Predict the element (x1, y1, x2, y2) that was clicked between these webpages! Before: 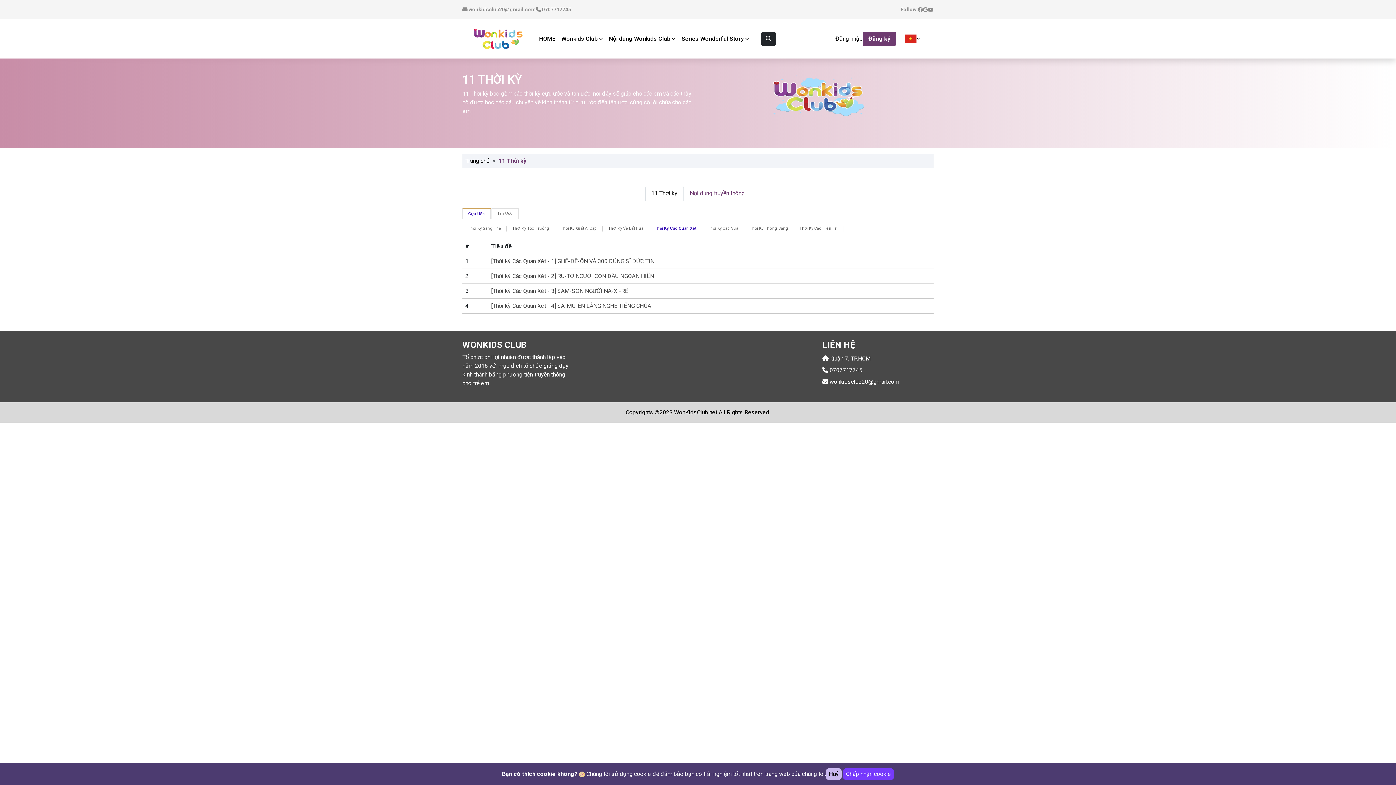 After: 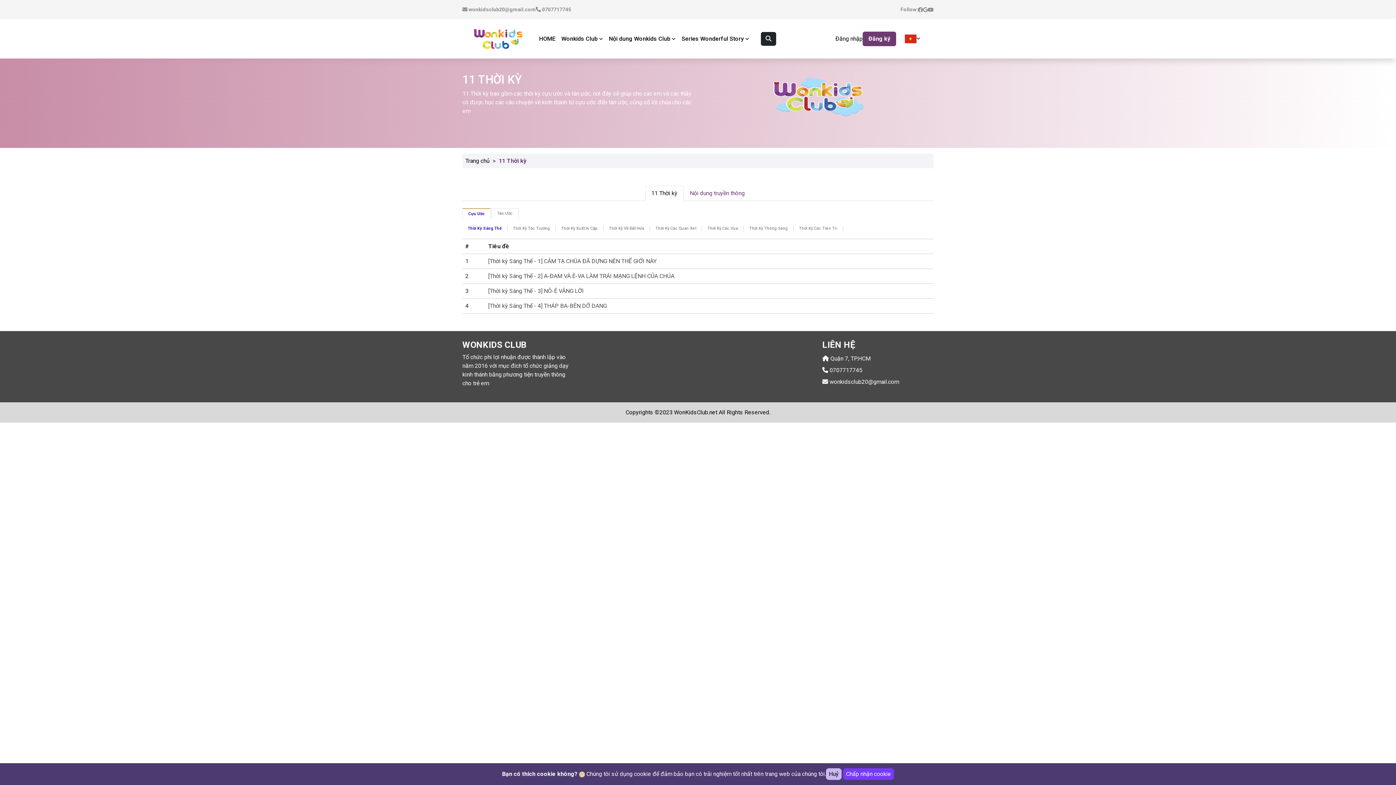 Action: bbox: (468, 225, 501, 231) label: Thời Kỳ Sáng Thế